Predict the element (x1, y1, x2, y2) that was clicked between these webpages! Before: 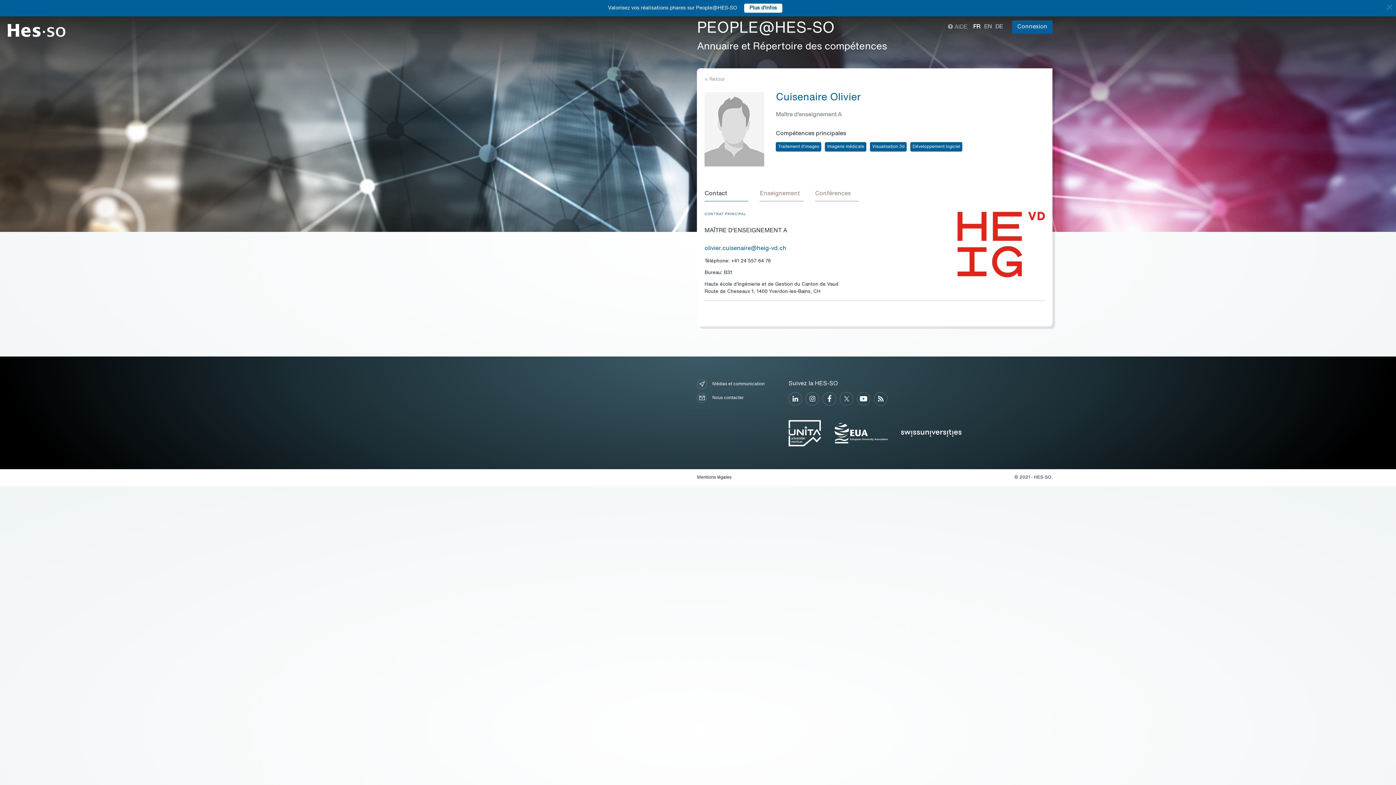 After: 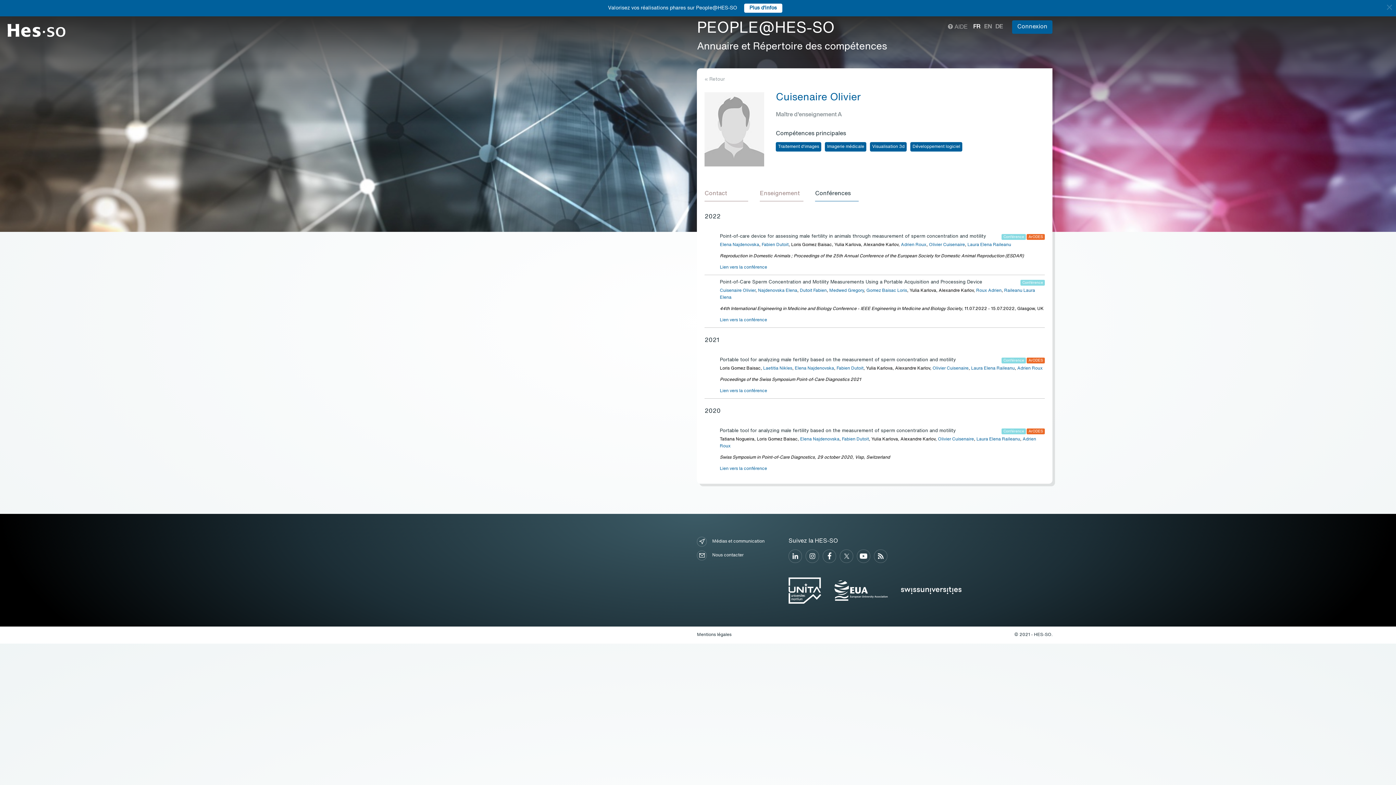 Action: label: Conférences bbox: (815, 190, 858, 197)